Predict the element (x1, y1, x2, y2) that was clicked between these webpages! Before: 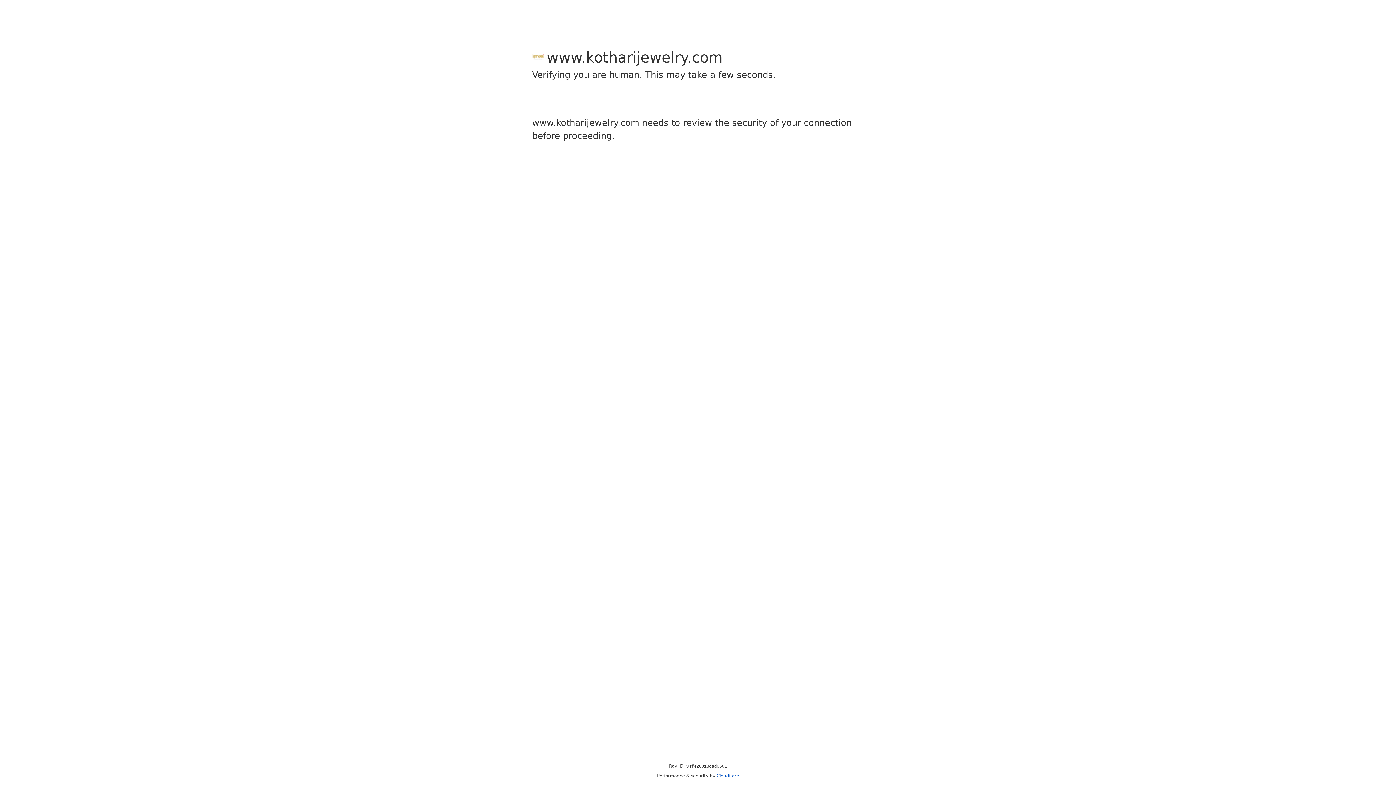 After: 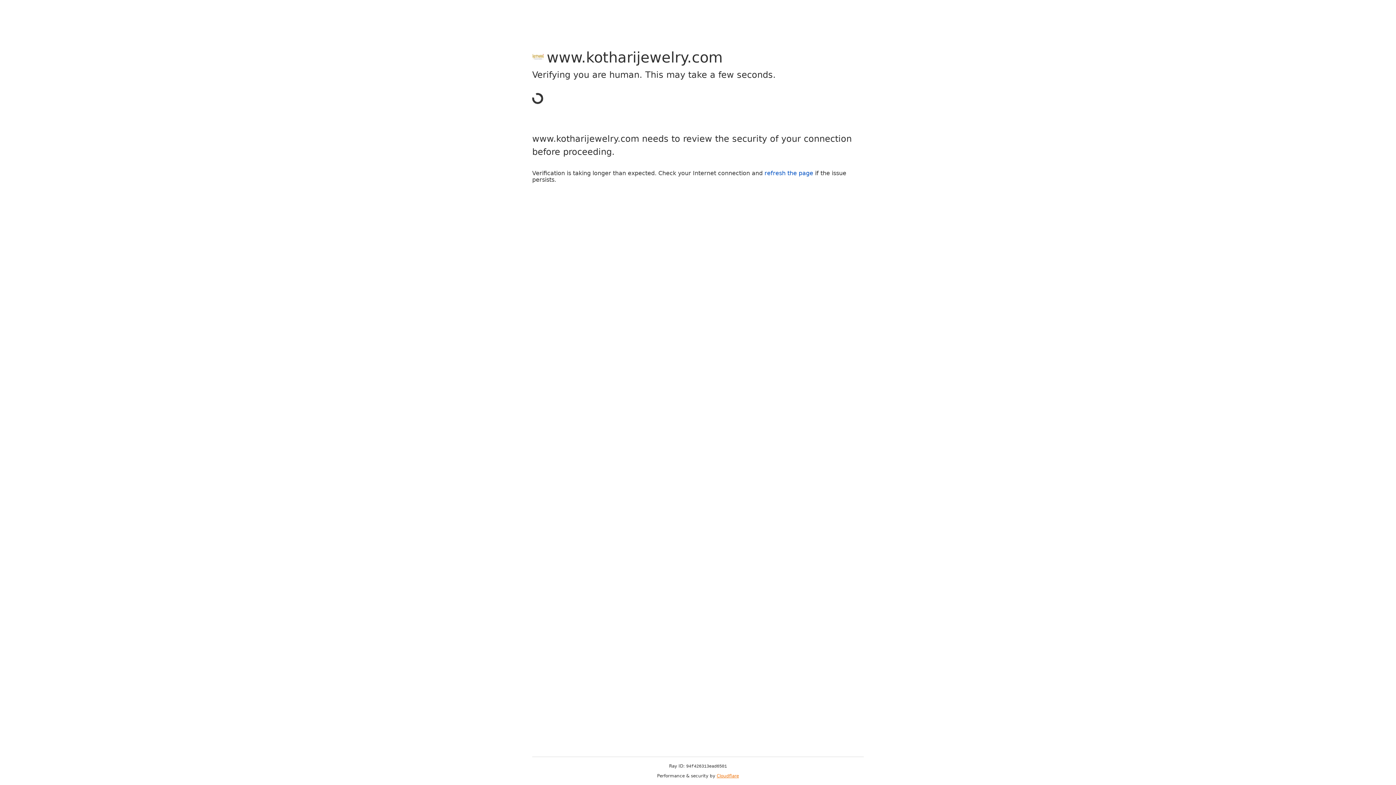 Action: bbox: (716, 773, 739, 778) label: Cloudflare